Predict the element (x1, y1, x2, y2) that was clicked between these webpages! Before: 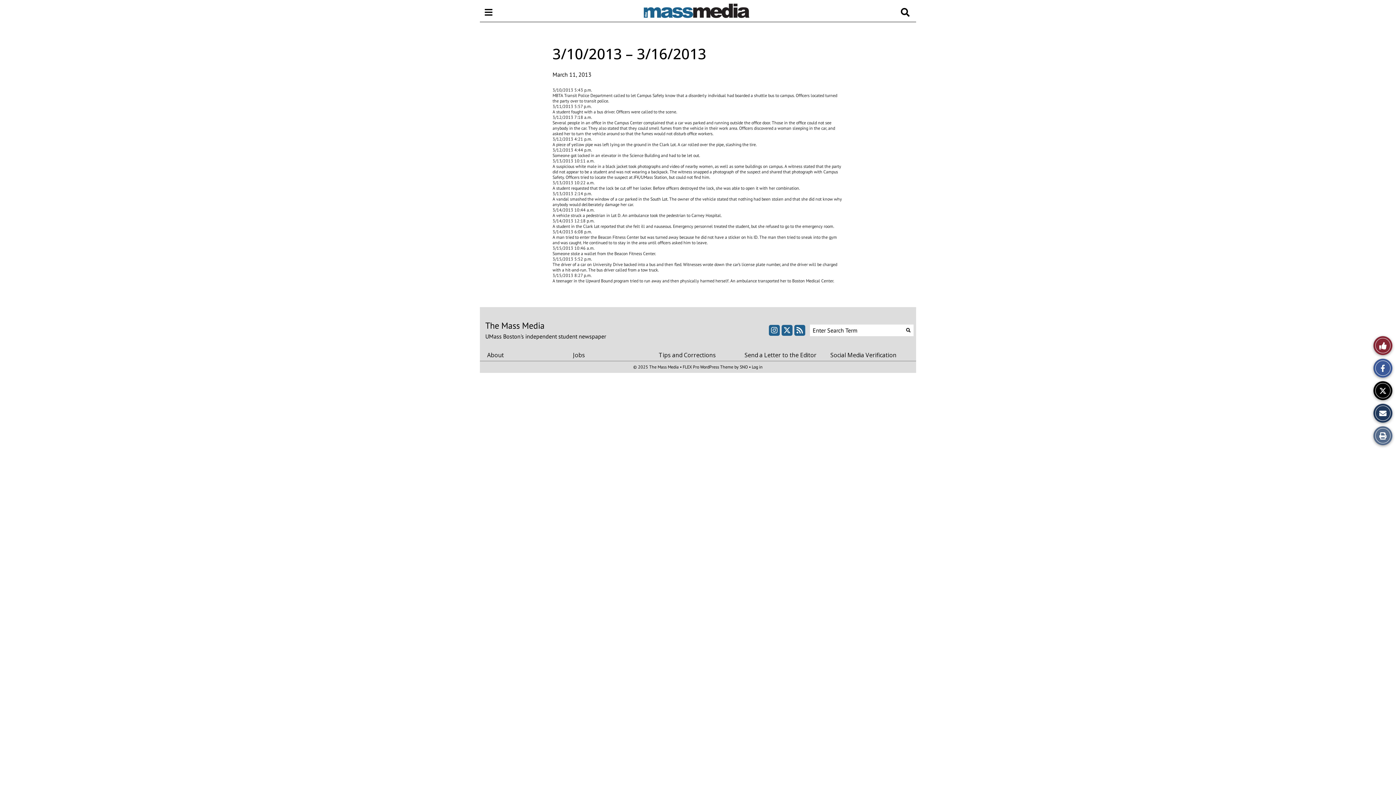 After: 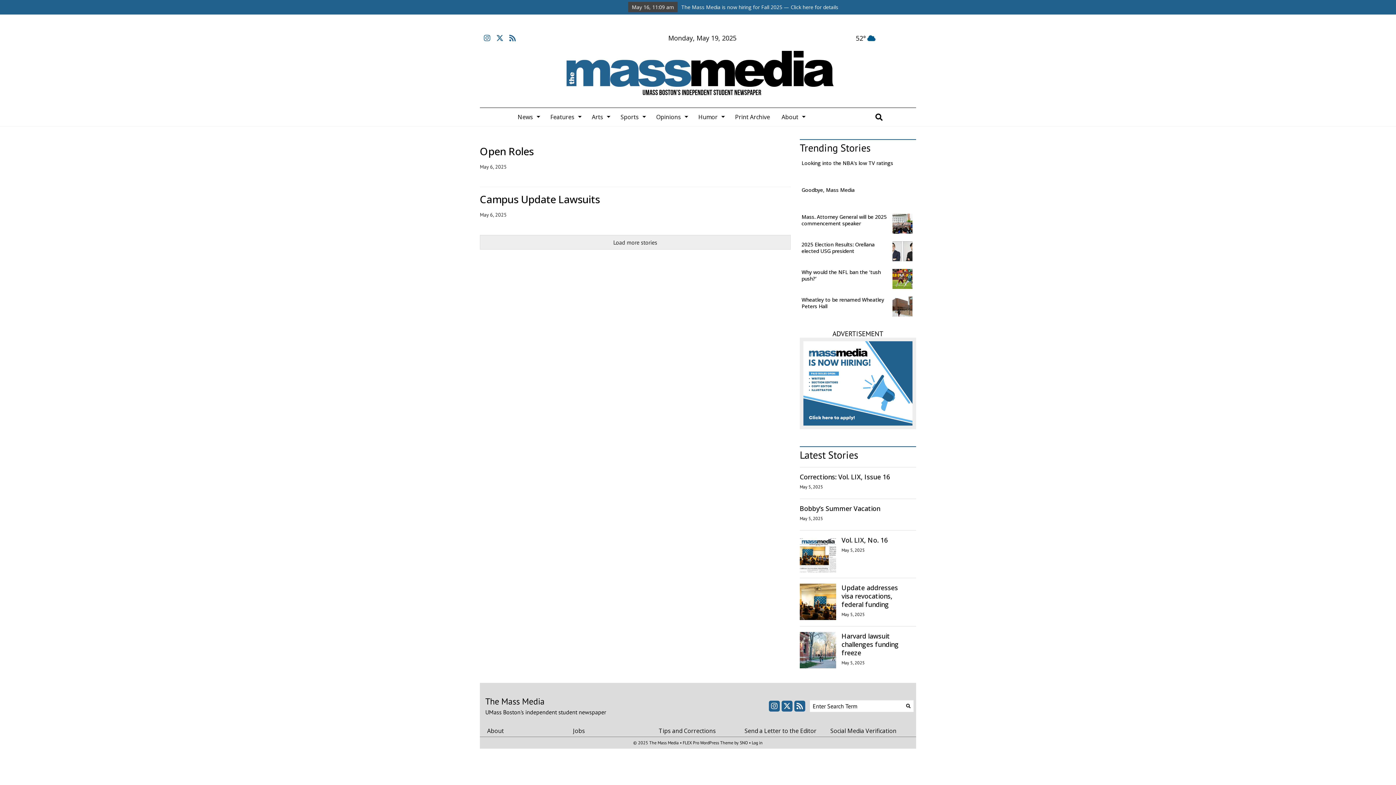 Action: label: Submit Search bbox: (903, 325, 913, 335)